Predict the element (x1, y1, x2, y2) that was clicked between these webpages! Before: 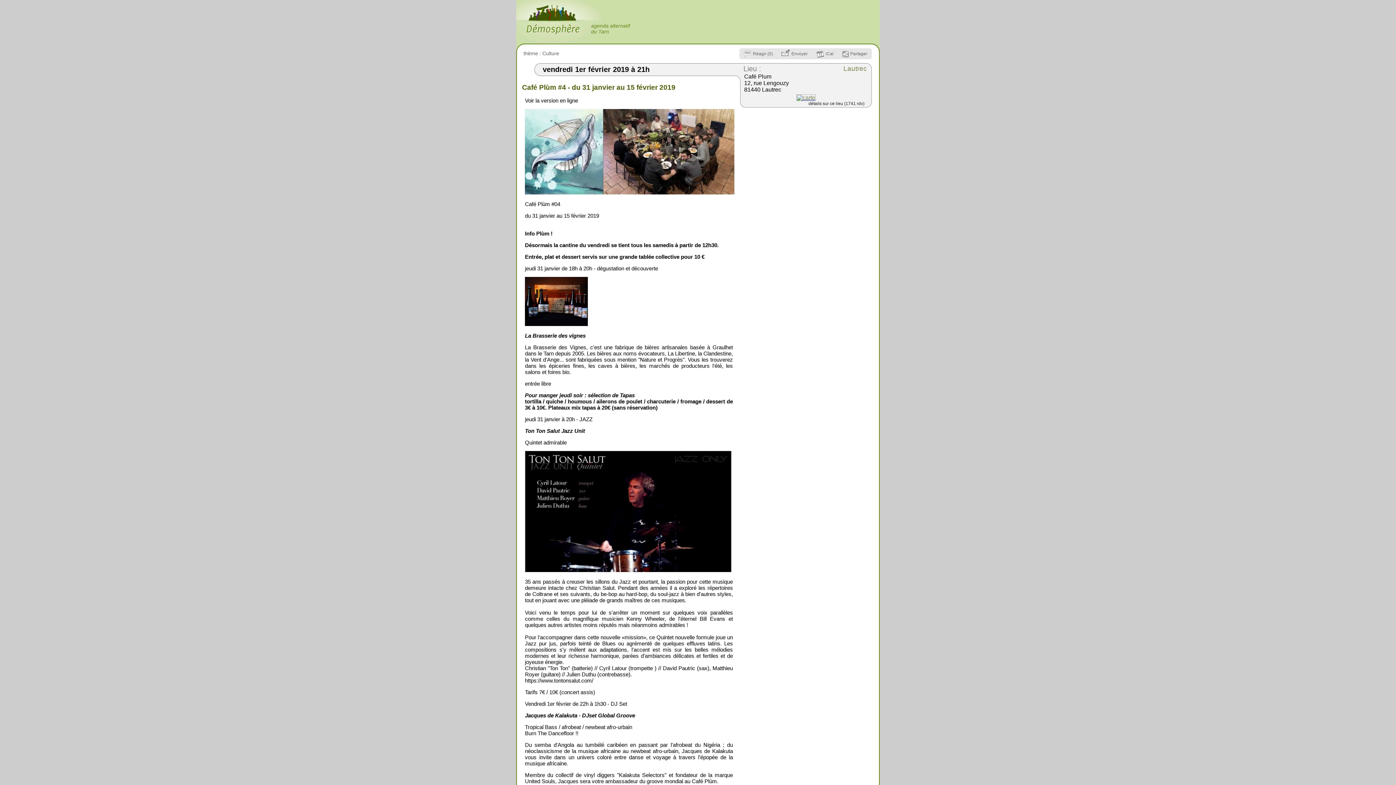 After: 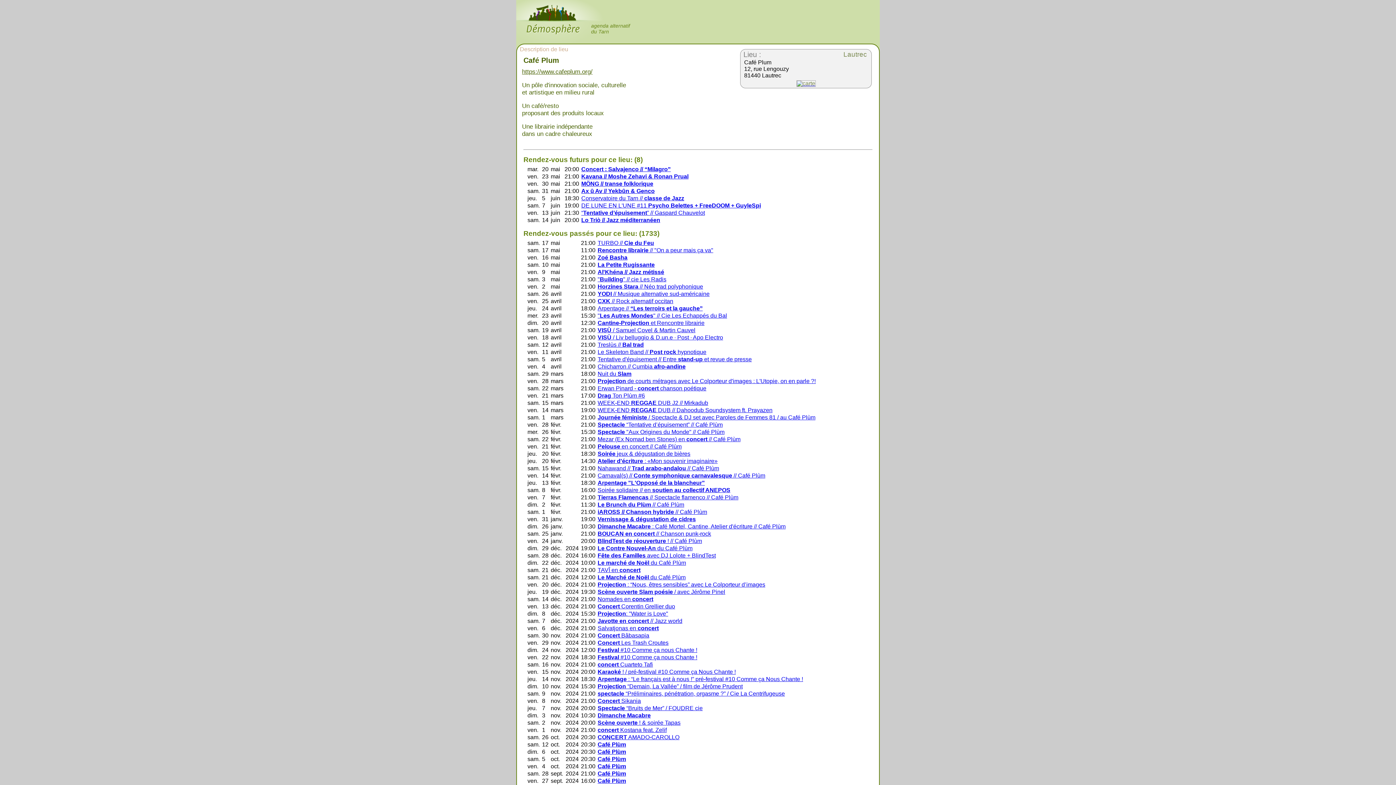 Action: bbox: (743, 64, 761, 72) label: Lieu :